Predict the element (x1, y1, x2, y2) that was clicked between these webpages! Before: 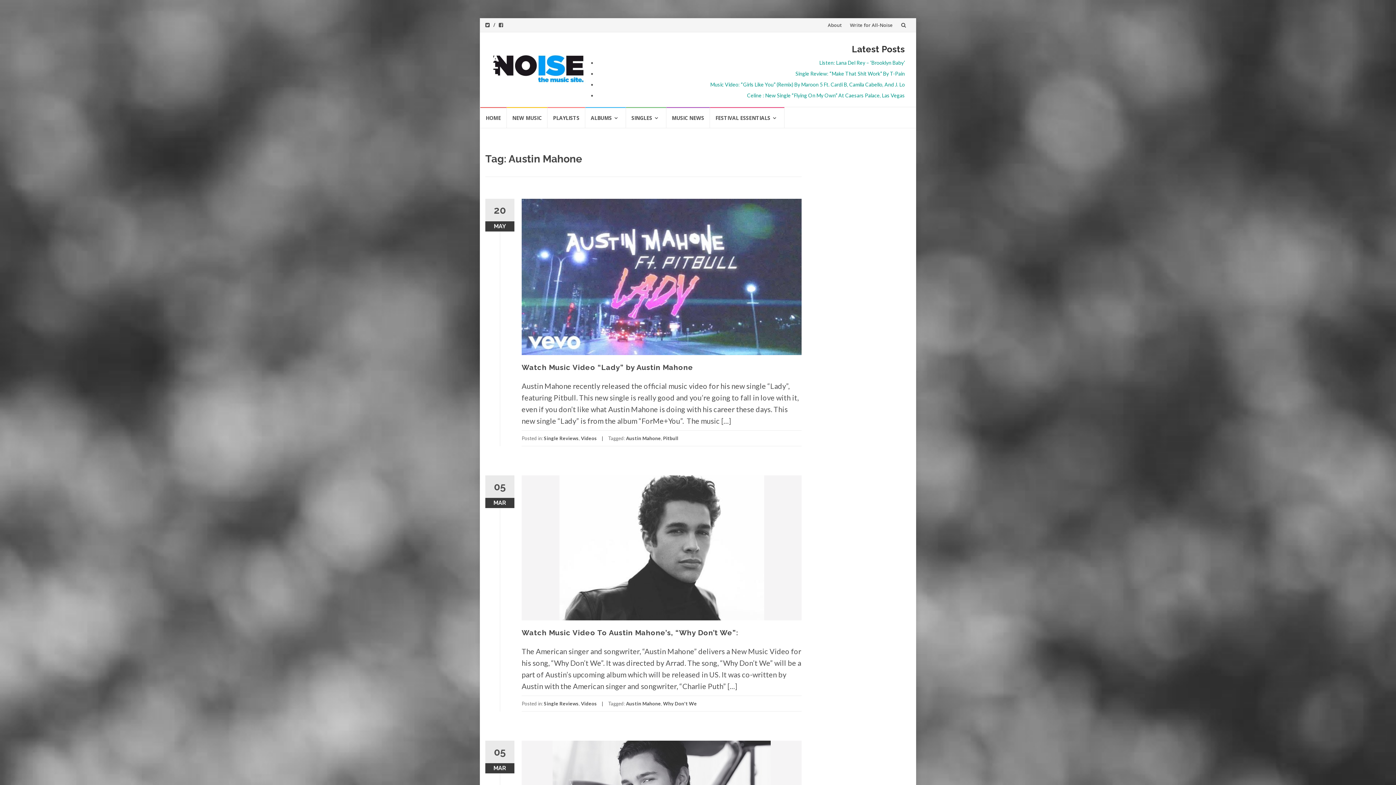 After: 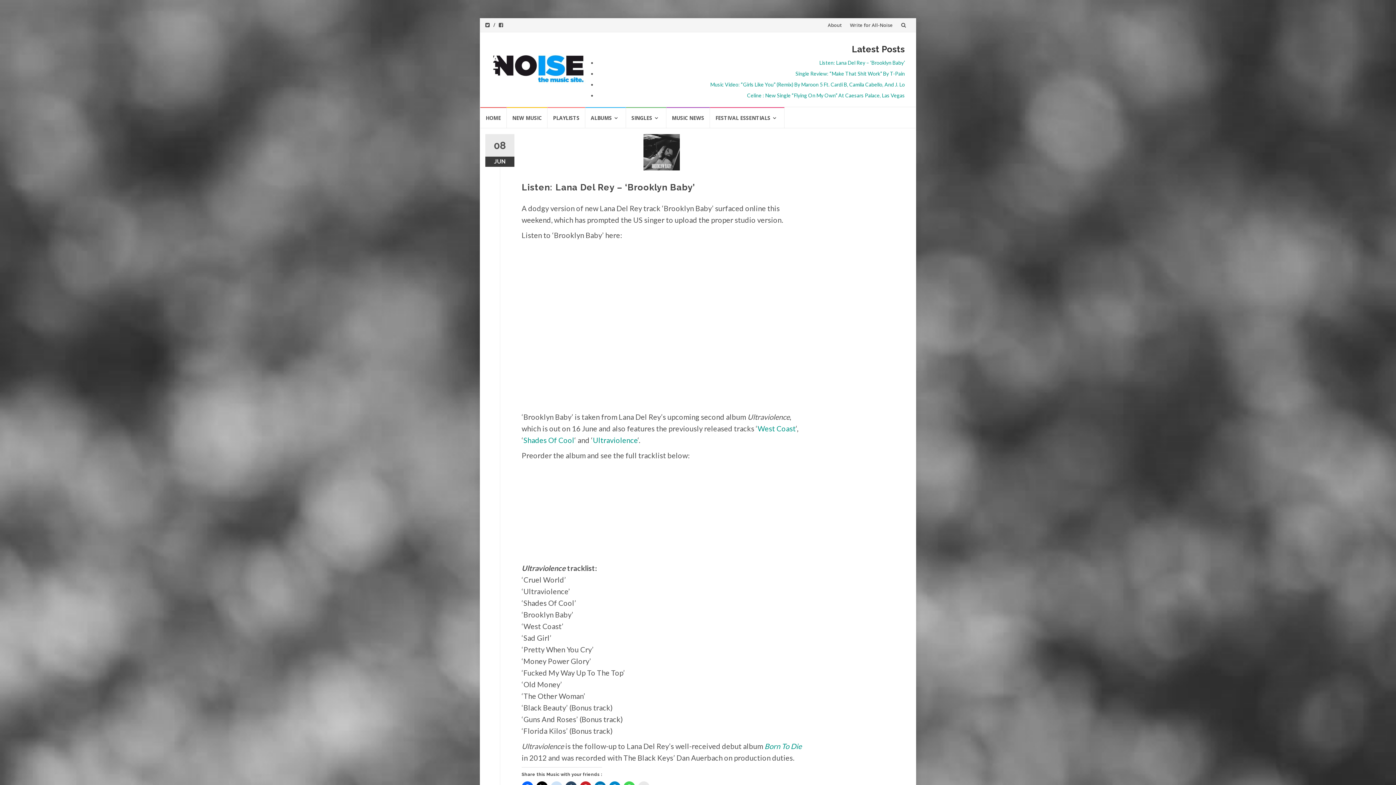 Action: bbox: (819, 59, 905, 65) label: Listen: Lana Del Rey – ‘Brooklyn Baby’